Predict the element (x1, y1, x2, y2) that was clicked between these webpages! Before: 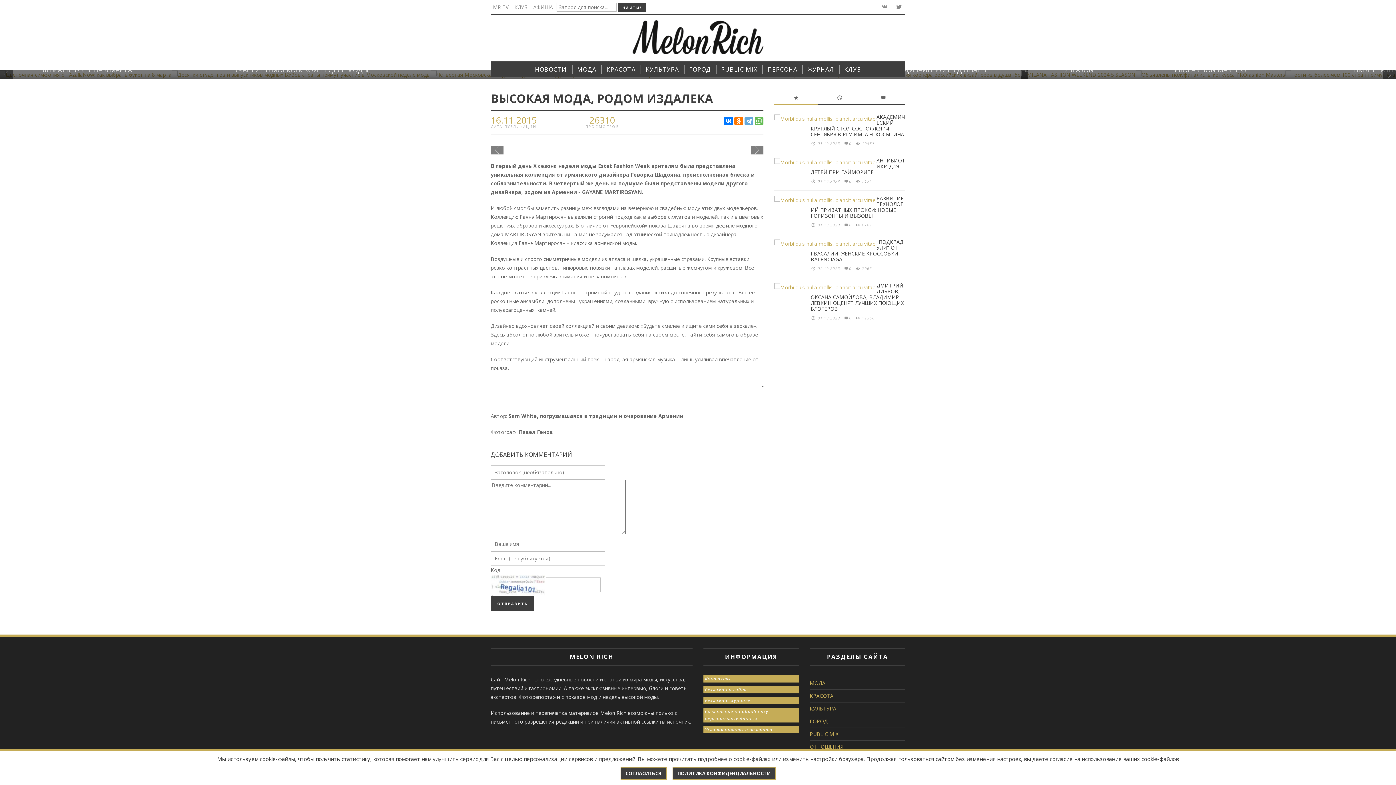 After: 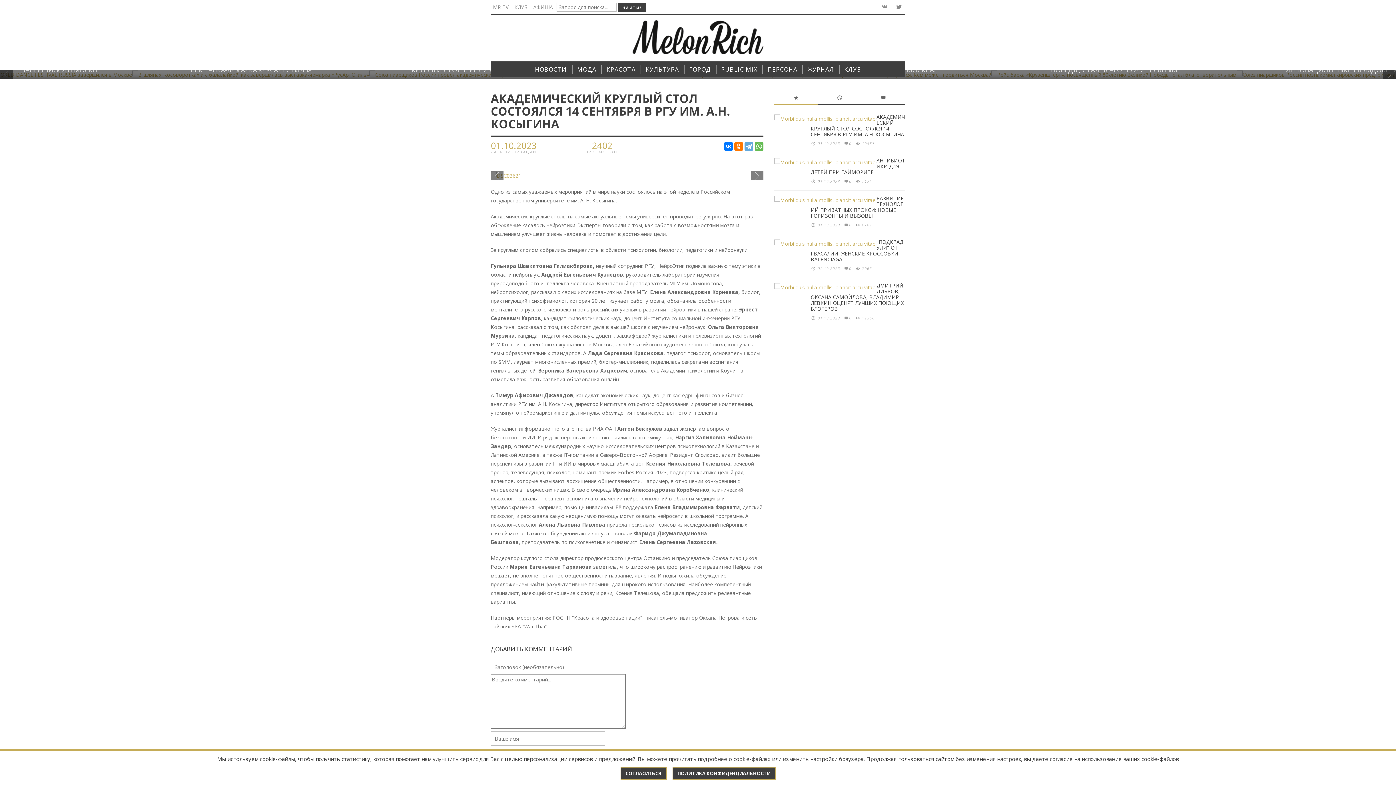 Action: bbox: (862, 141, 874, 146) label: 10587